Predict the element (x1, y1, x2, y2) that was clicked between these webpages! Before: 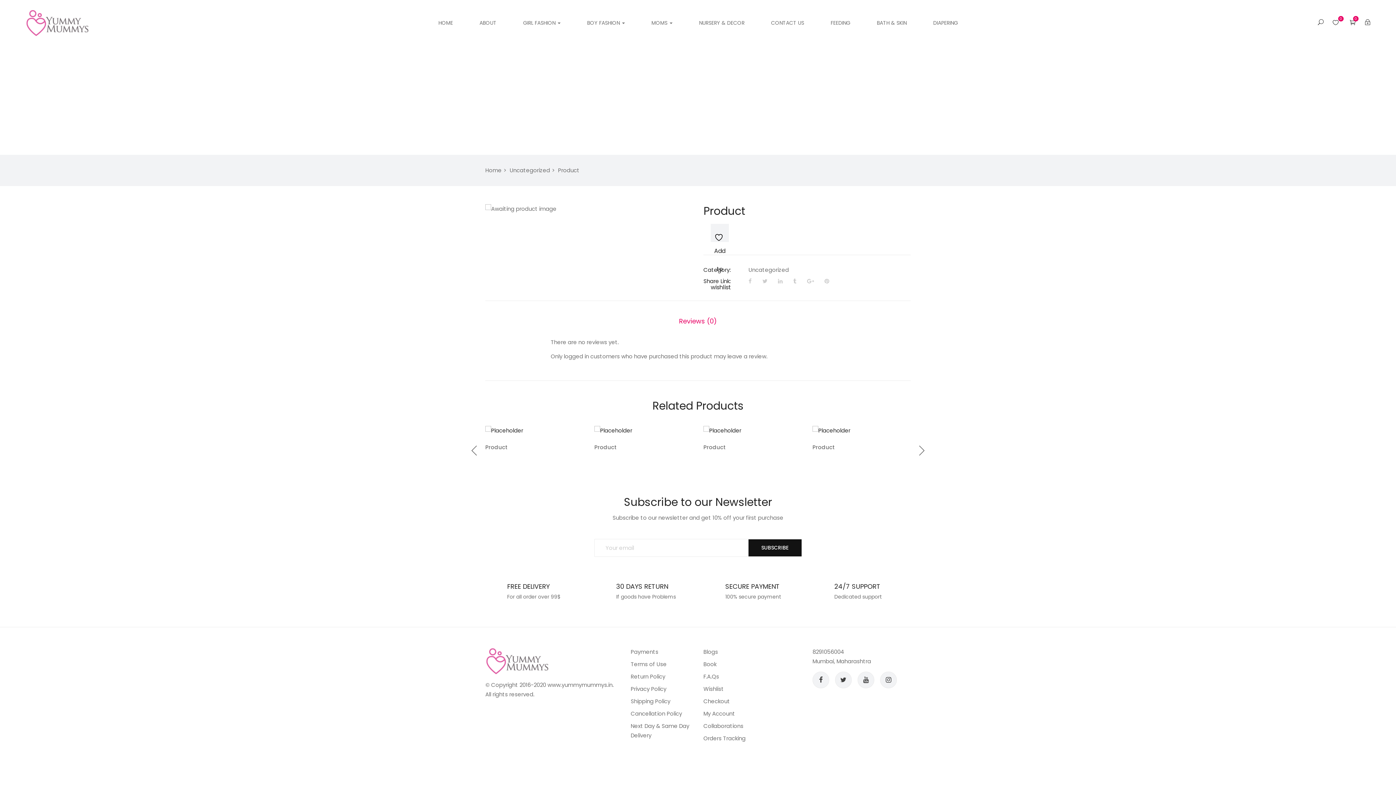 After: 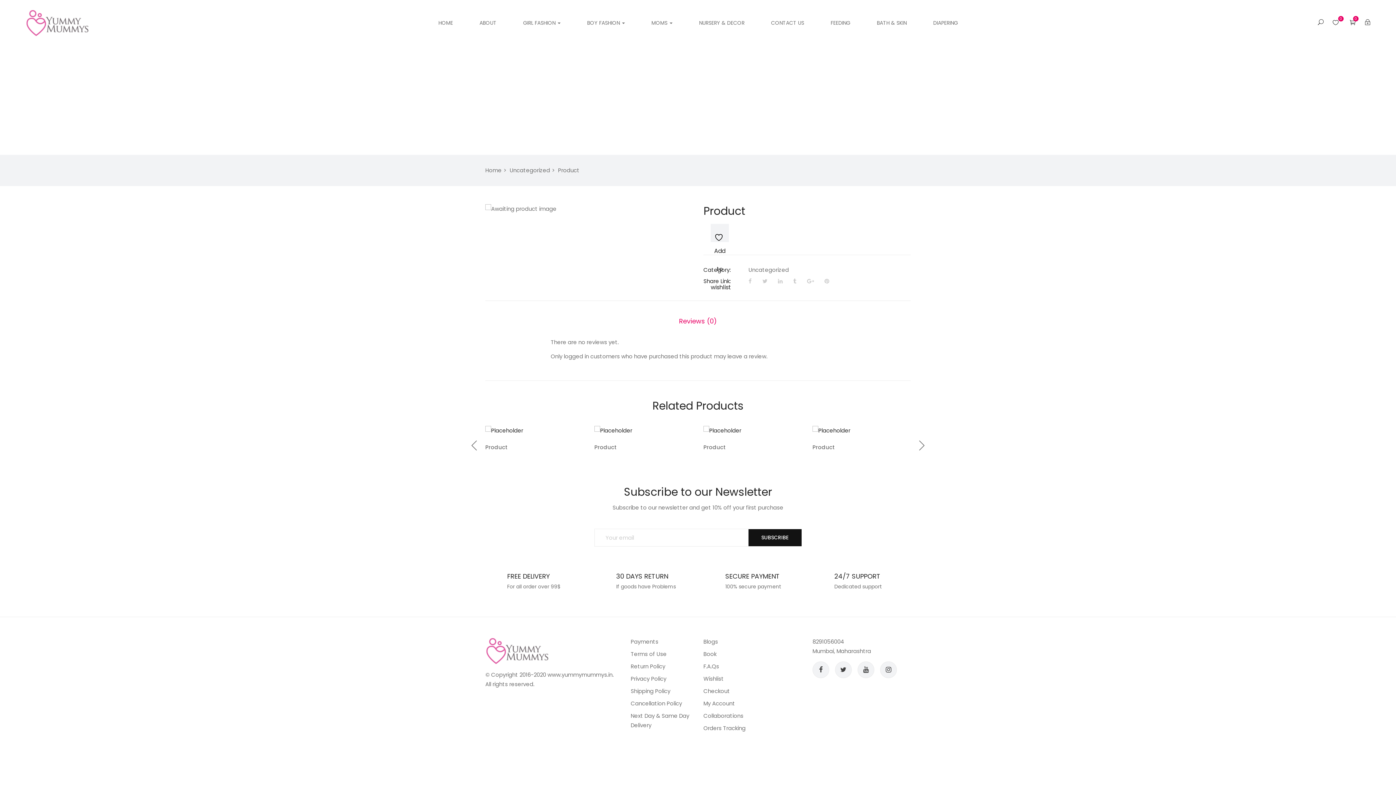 Action: label: Product bbox: (703, 443, 726, 451)